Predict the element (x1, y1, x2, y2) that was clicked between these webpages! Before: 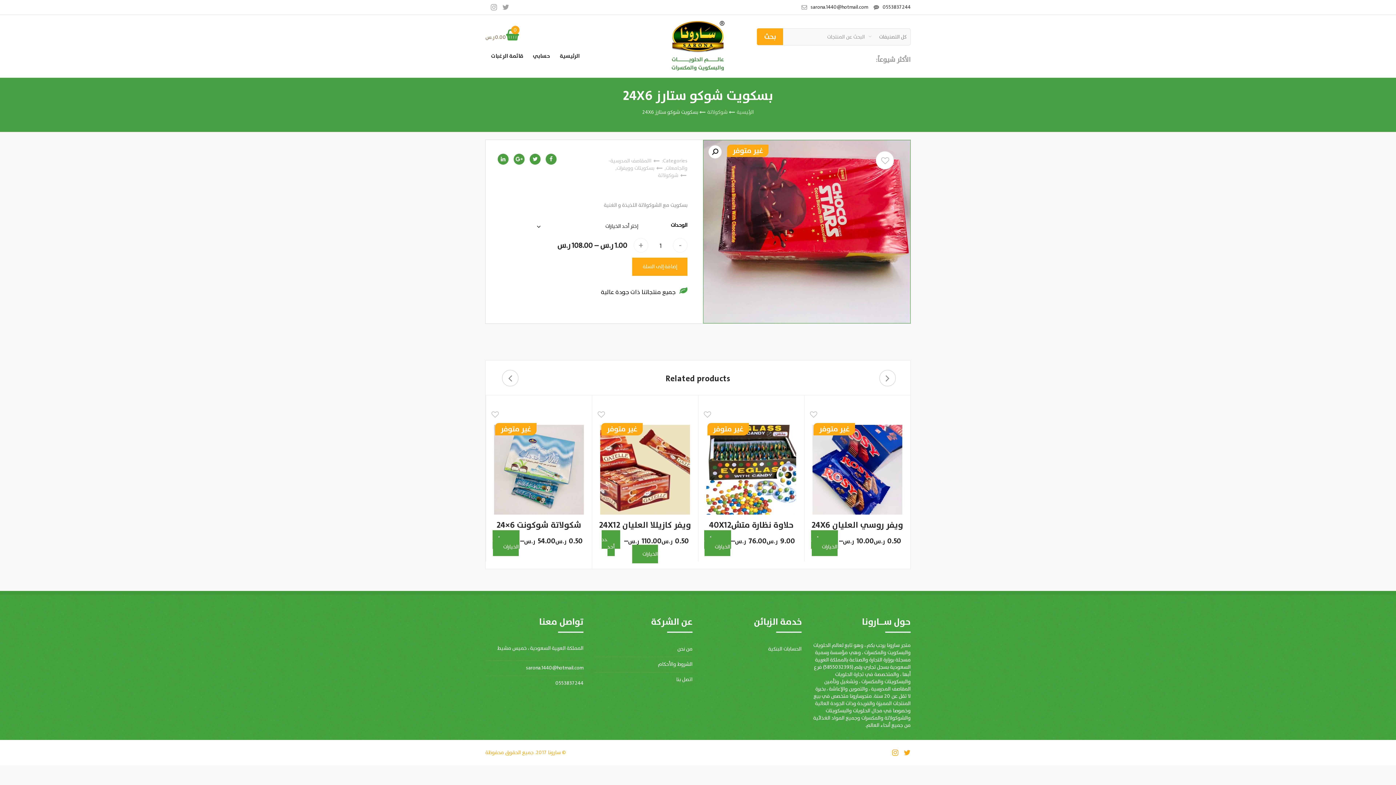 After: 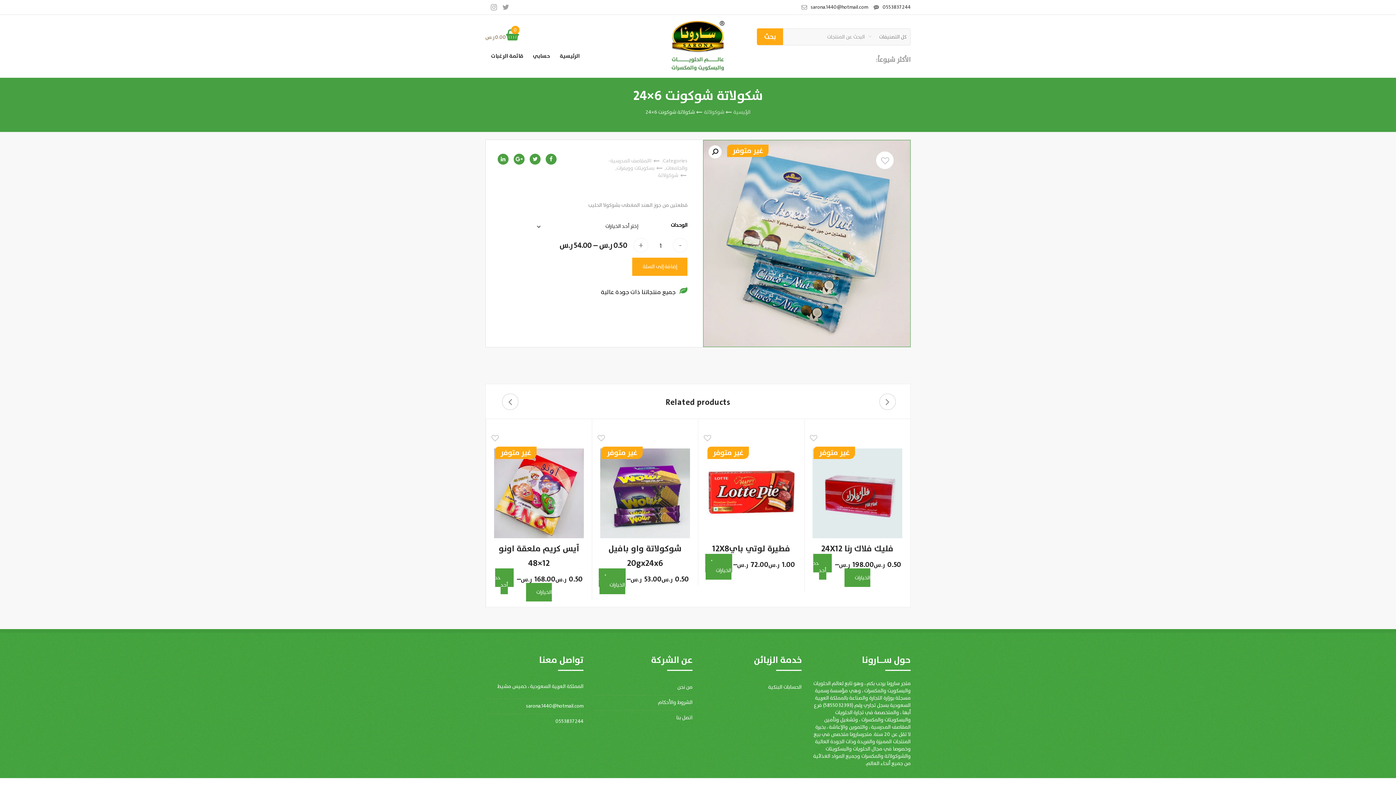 Action: label: Select options for “شكولاتة شوكونت 6×24” bbox: (492, 530, 519, 556)